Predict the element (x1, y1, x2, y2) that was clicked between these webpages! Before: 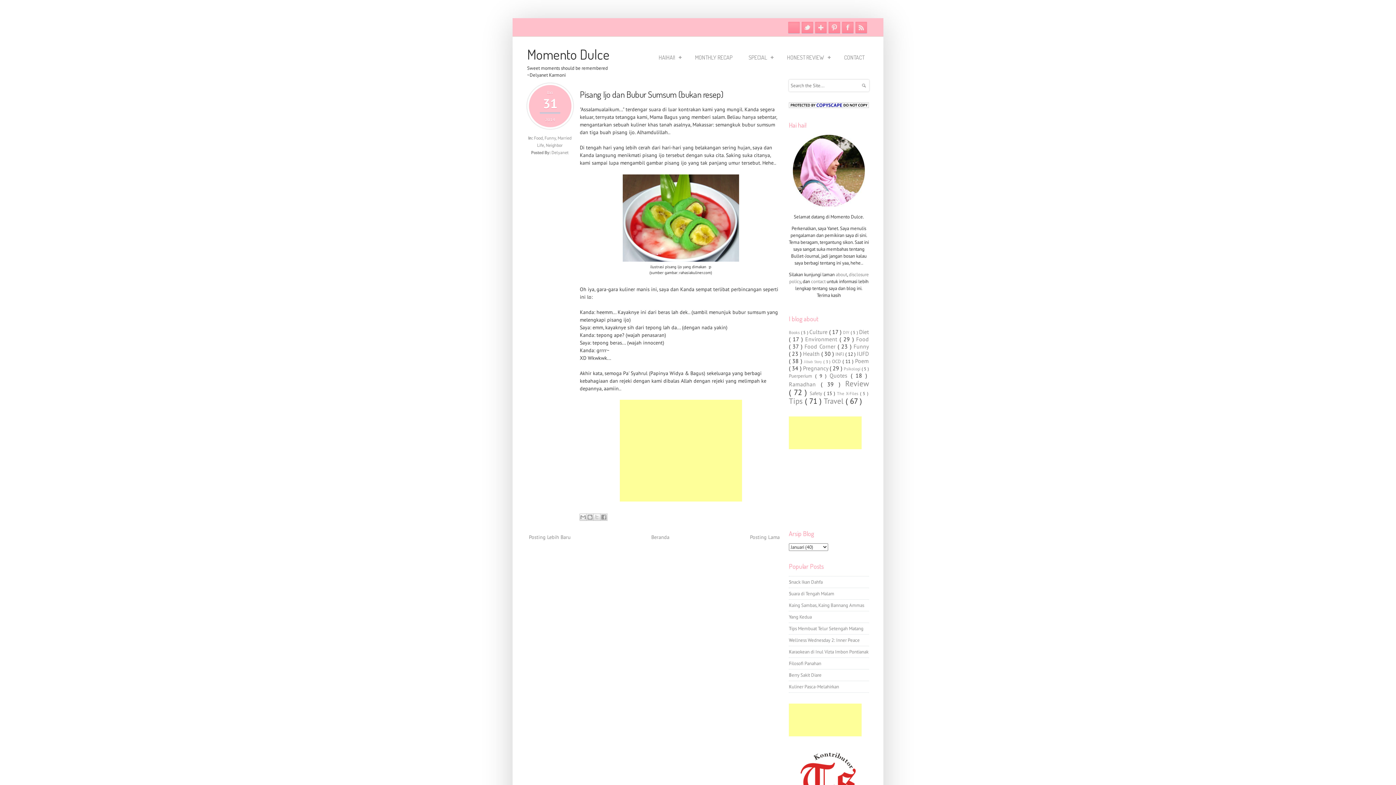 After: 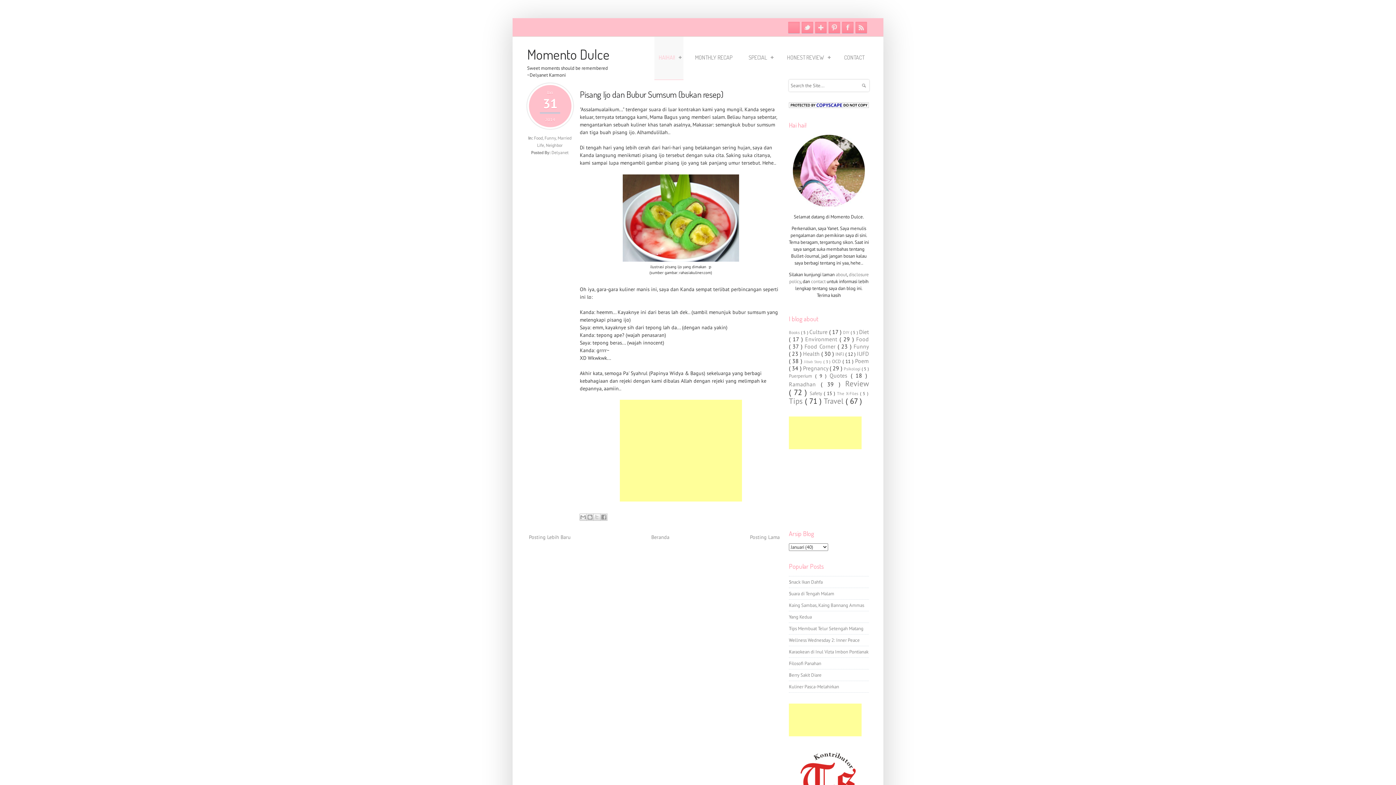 Action: label: HAIHAI! bbox: (654, 36, 683, 79)